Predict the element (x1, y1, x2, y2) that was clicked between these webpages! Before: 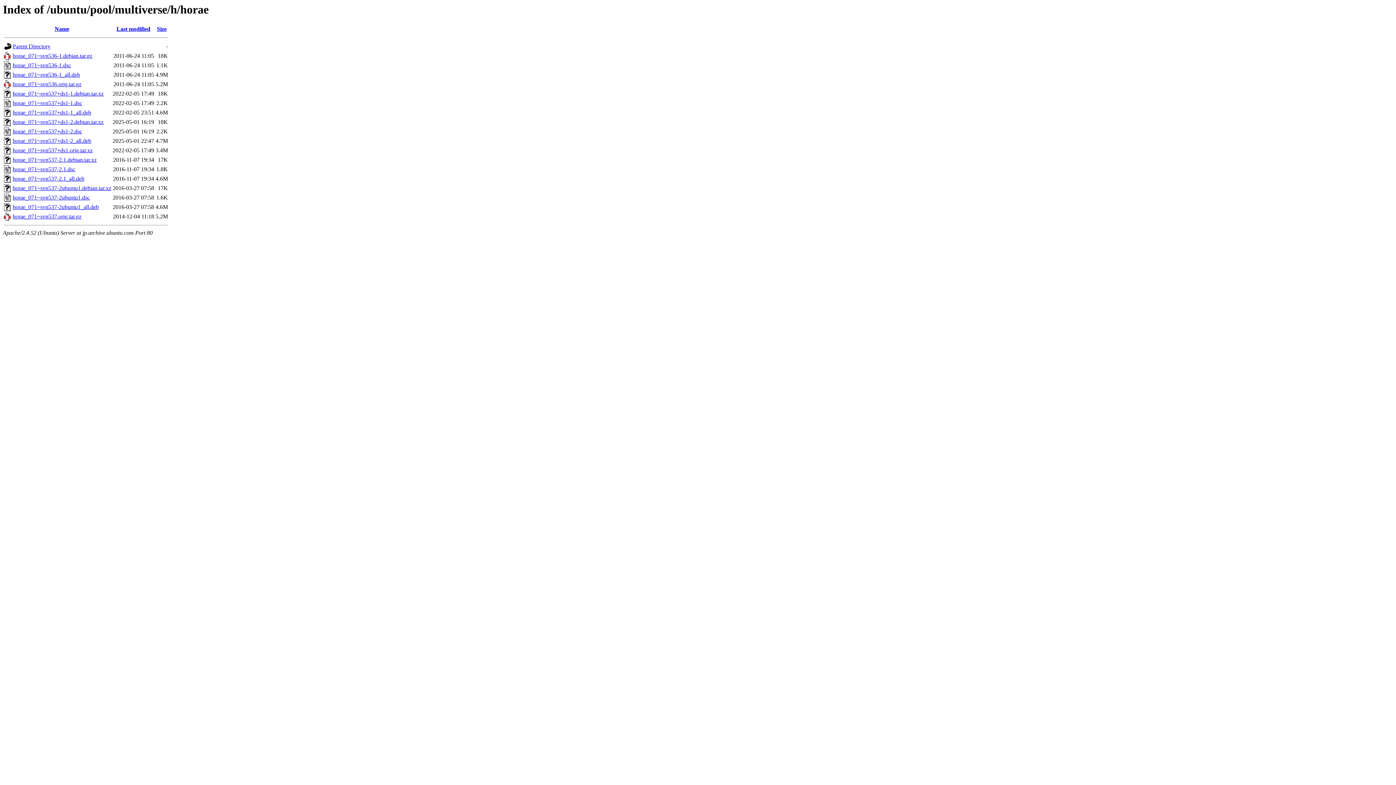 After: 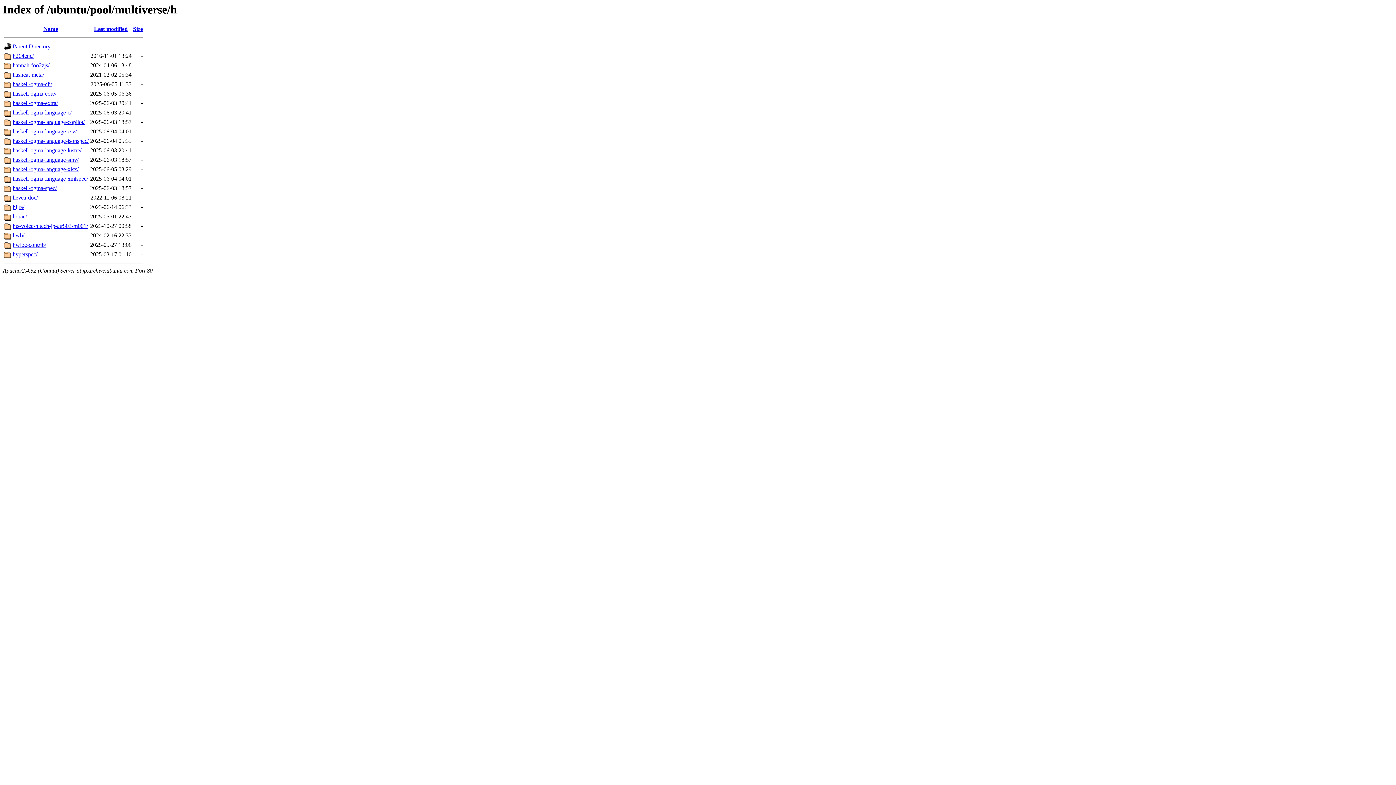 Action: bbox: (12, 43, 50, 49) label: Parent Directory